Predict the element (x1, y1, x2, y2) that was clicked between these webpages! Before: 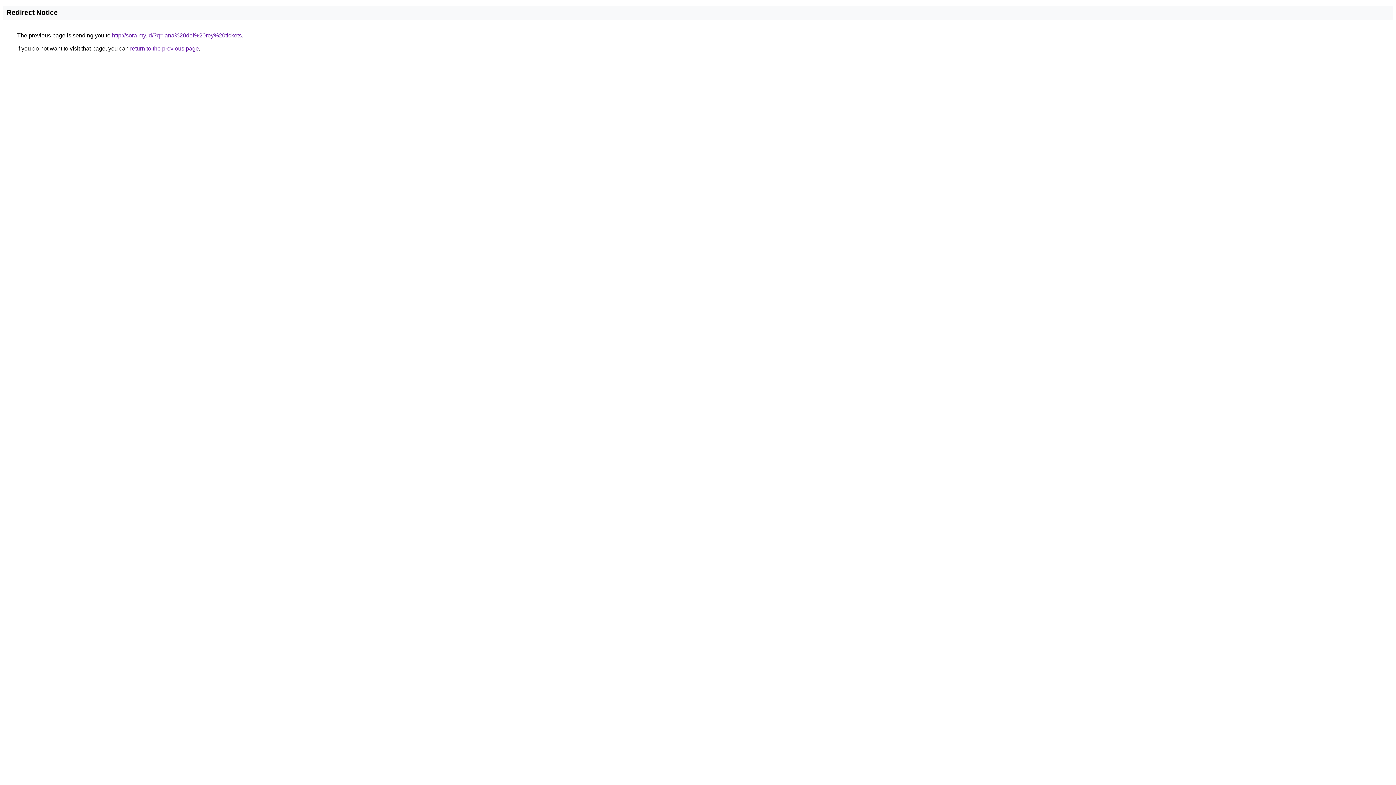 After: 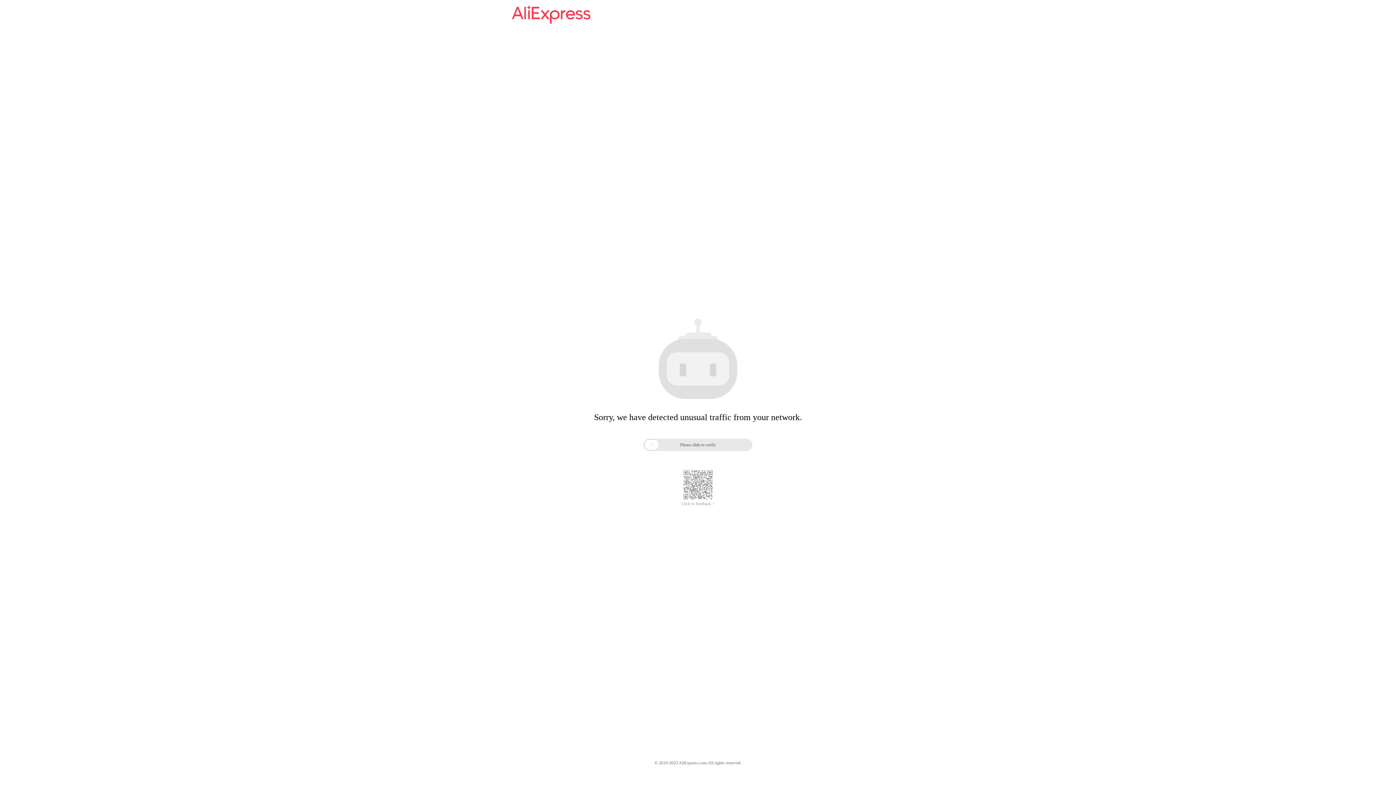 Action: bbox: (112, 32, 241, 38) label: http://sora.my.id/?q=lana%20del%20rey%20tickets